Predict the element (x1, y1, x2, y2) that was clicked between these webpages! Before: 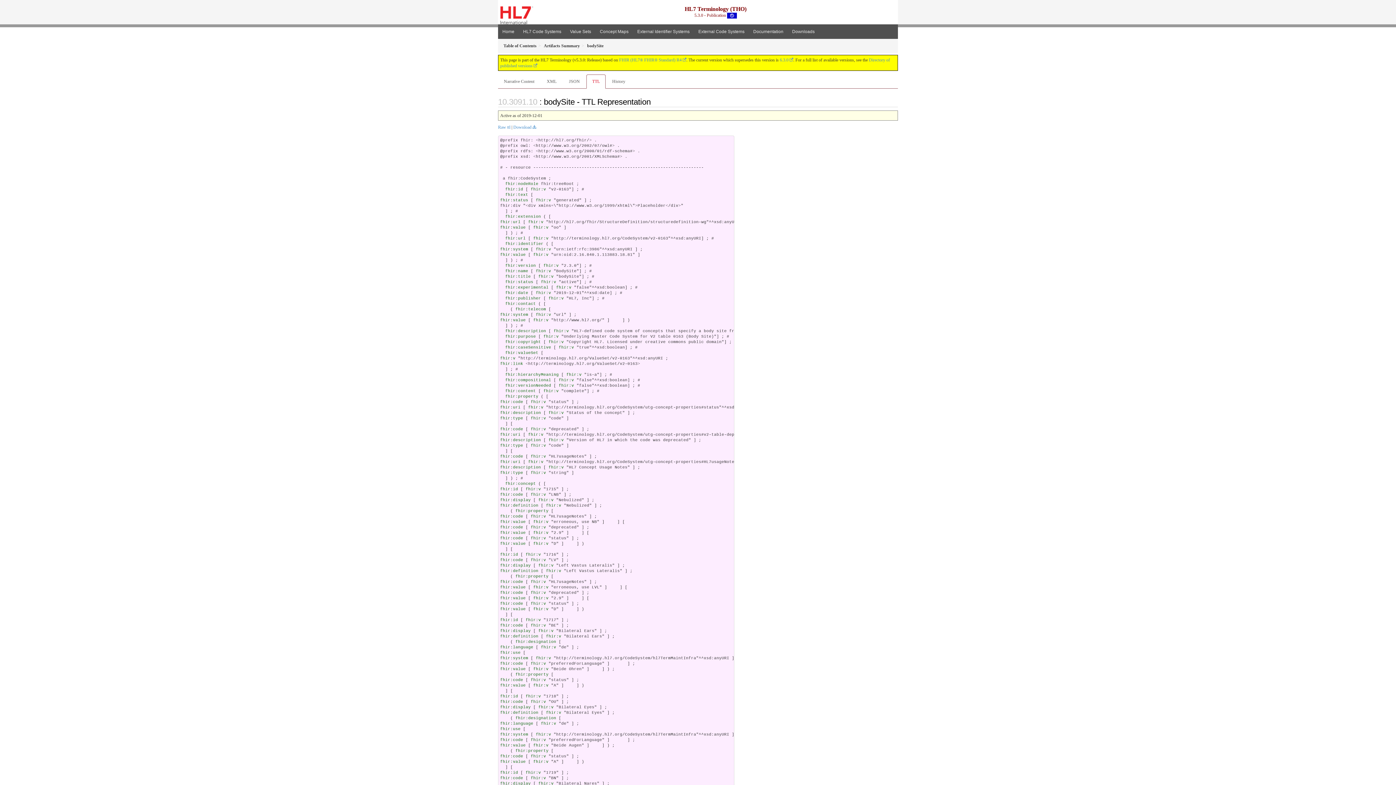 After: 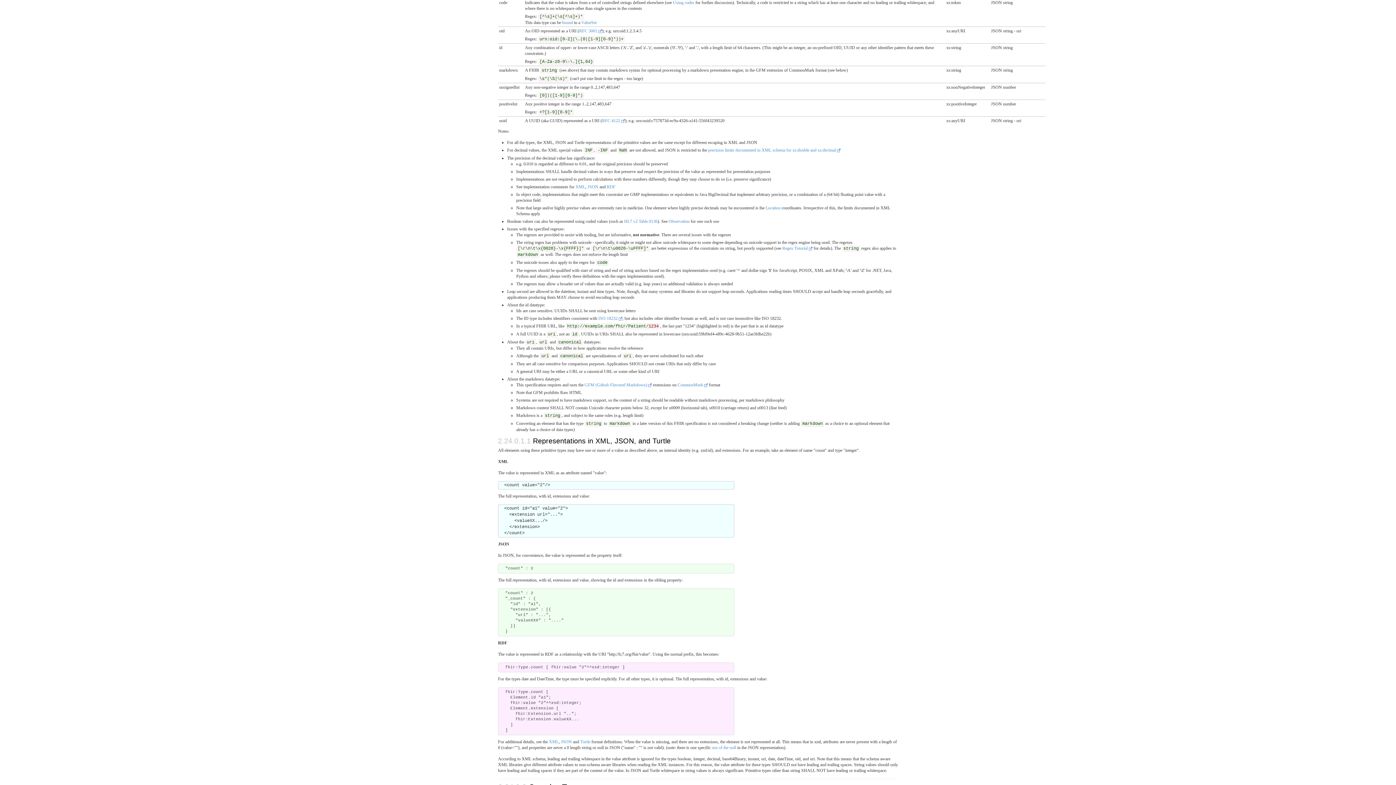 Action: bbox: (530, 399, 546, 404) label: fhir:v